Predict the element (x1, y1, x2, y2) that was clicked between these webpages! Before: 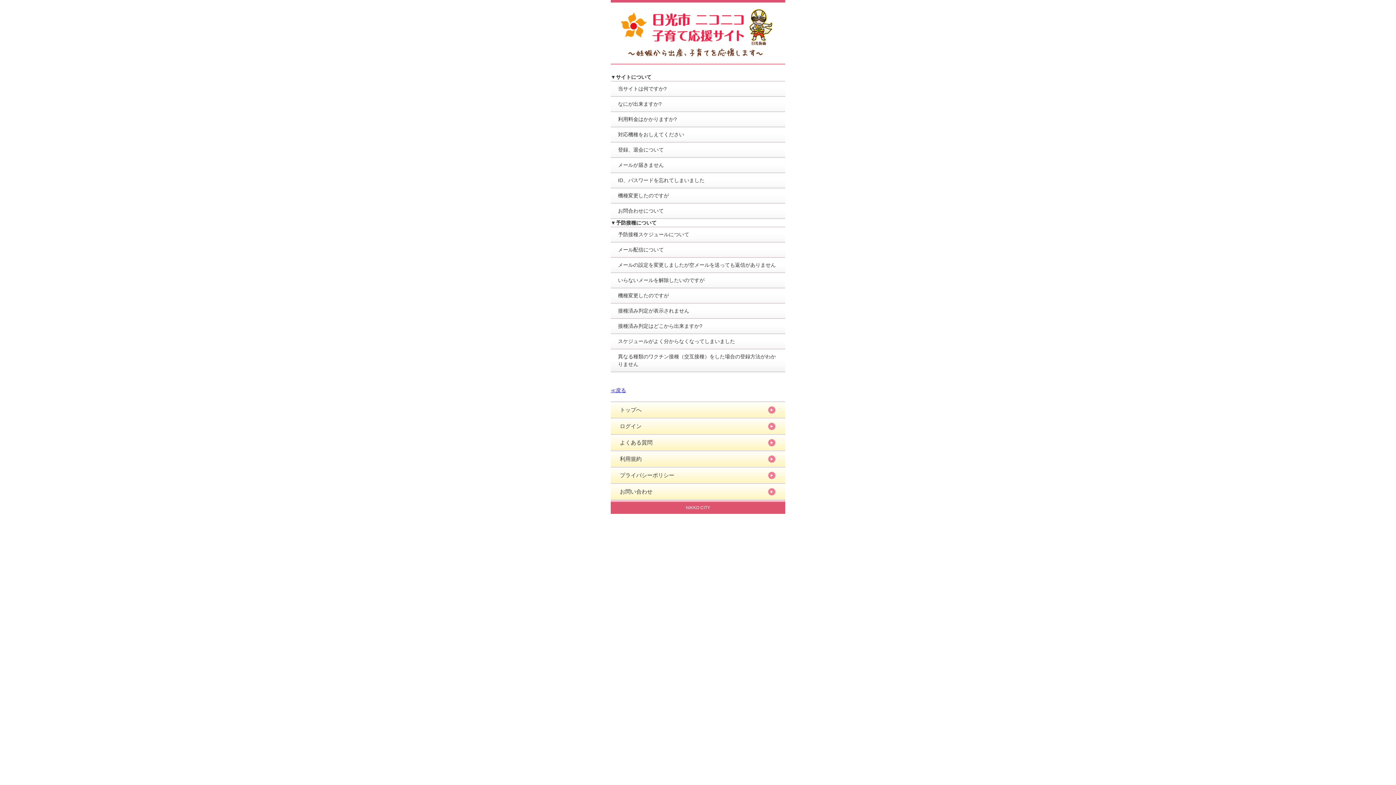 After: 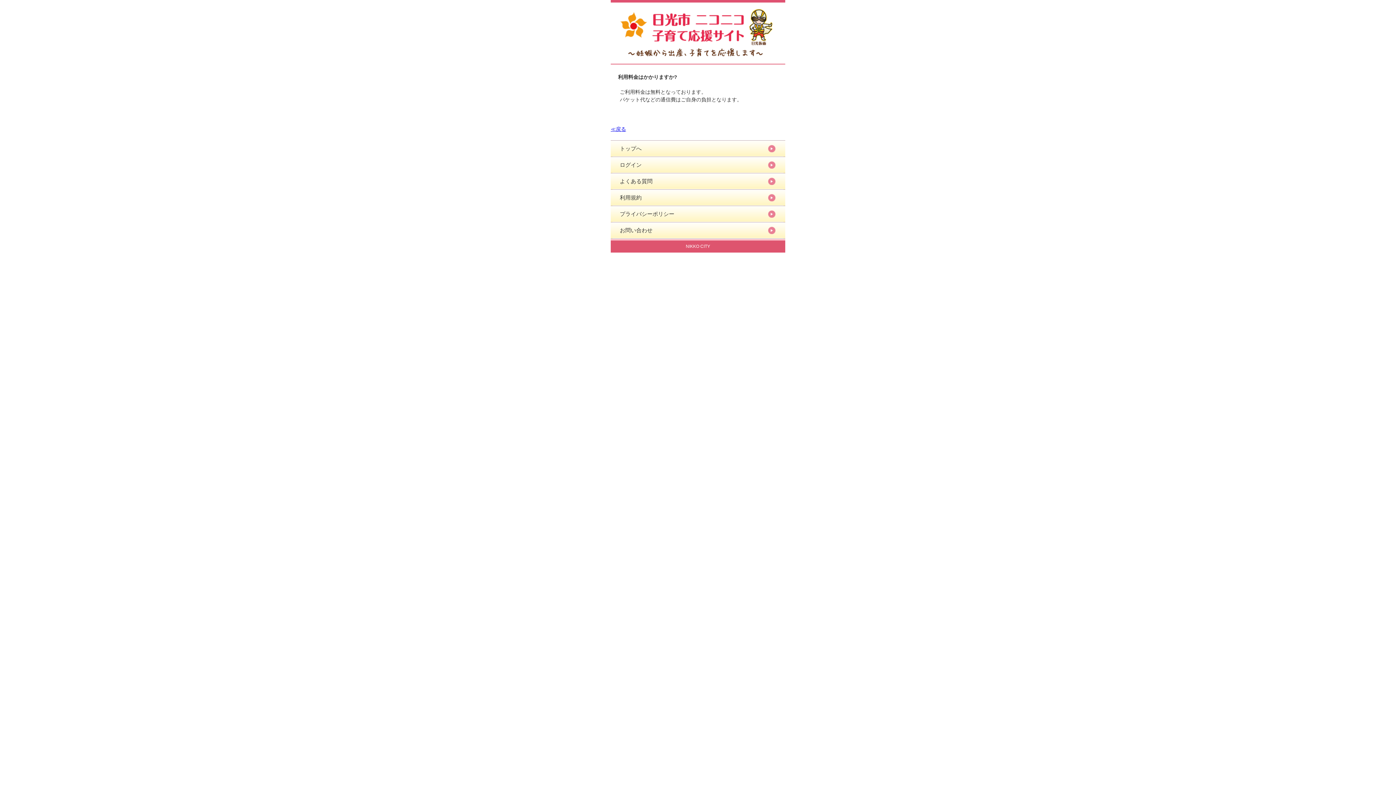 Action: bbox: (610, 112, 785, 127) label: 利用料金はかかりますか?